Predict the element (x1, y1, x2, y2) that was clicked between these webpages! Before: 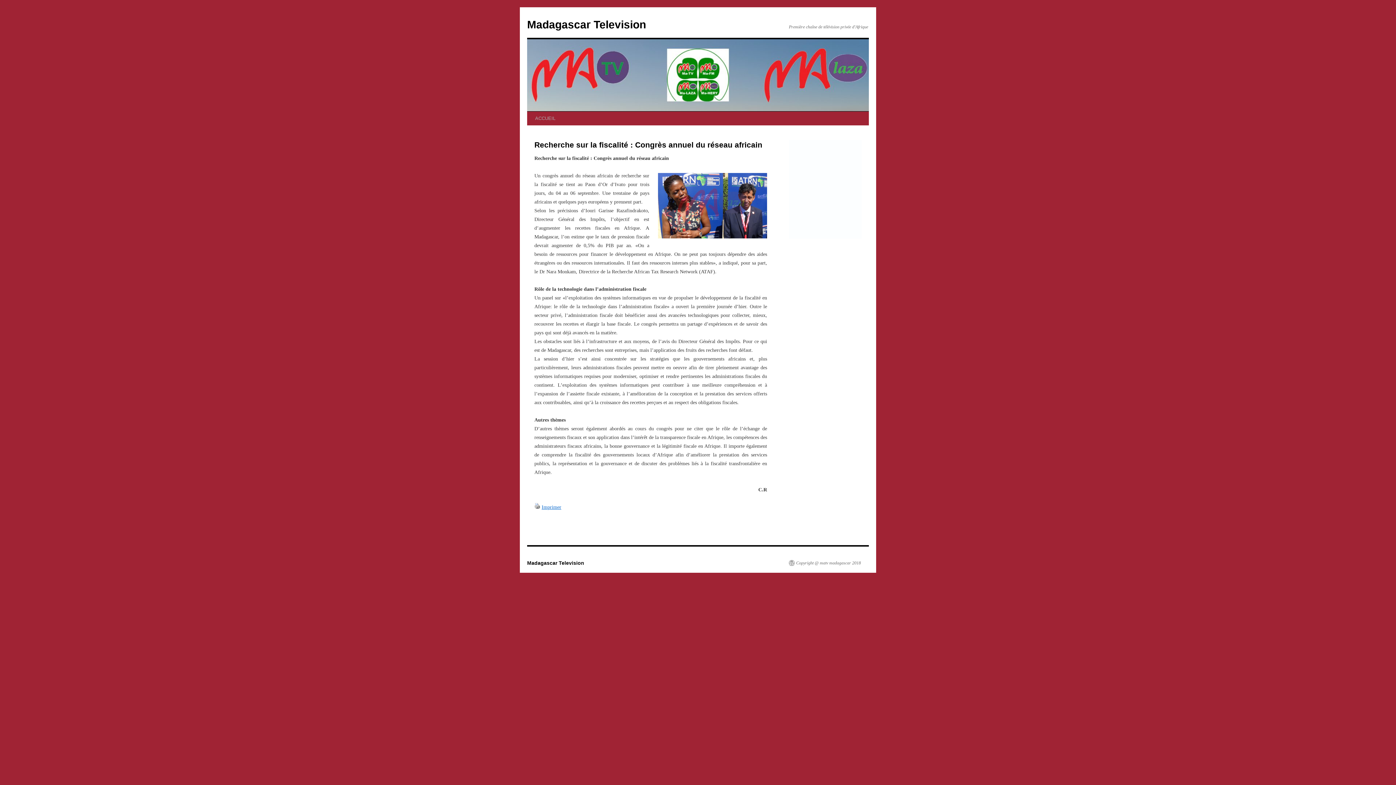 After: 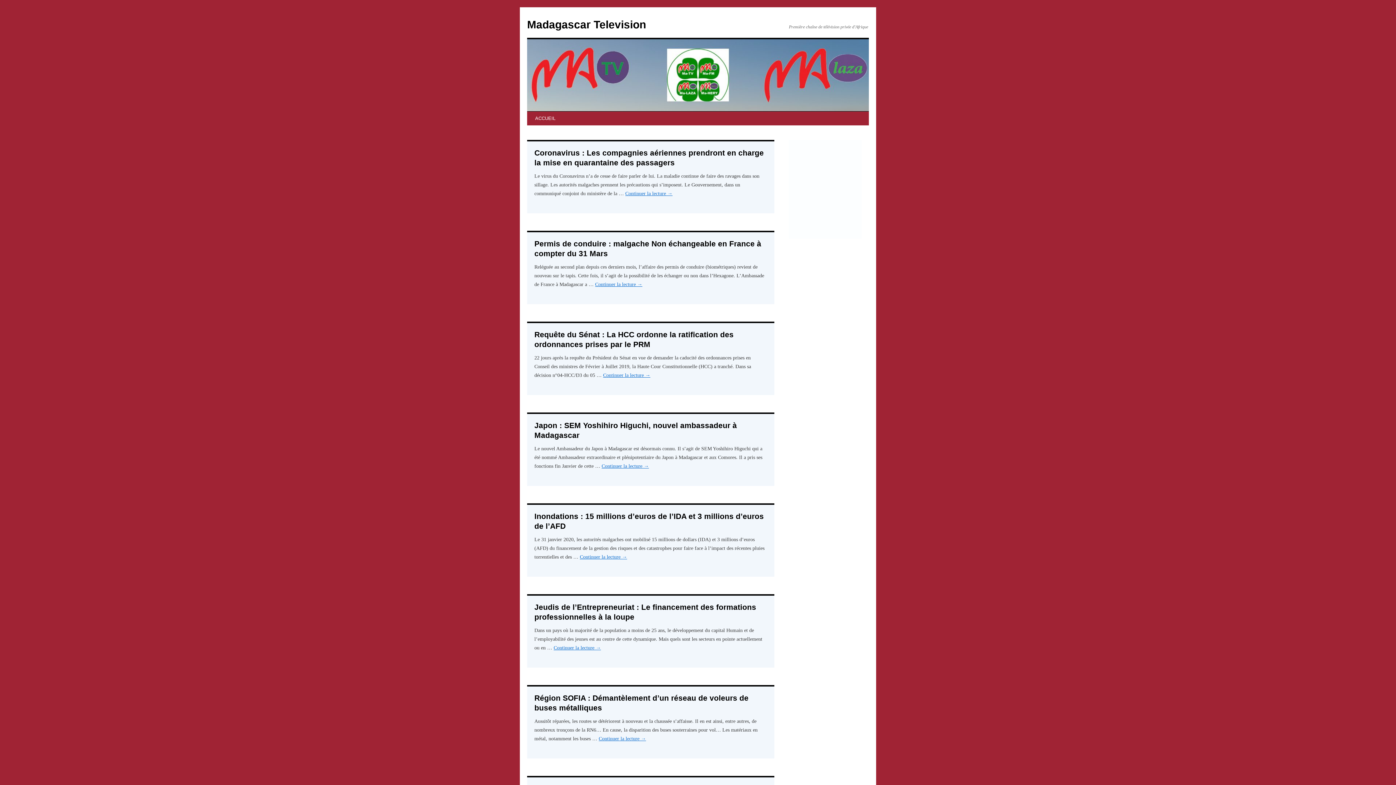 Action: bbox: (527, 18, 646, 30) label: Madagascar Television